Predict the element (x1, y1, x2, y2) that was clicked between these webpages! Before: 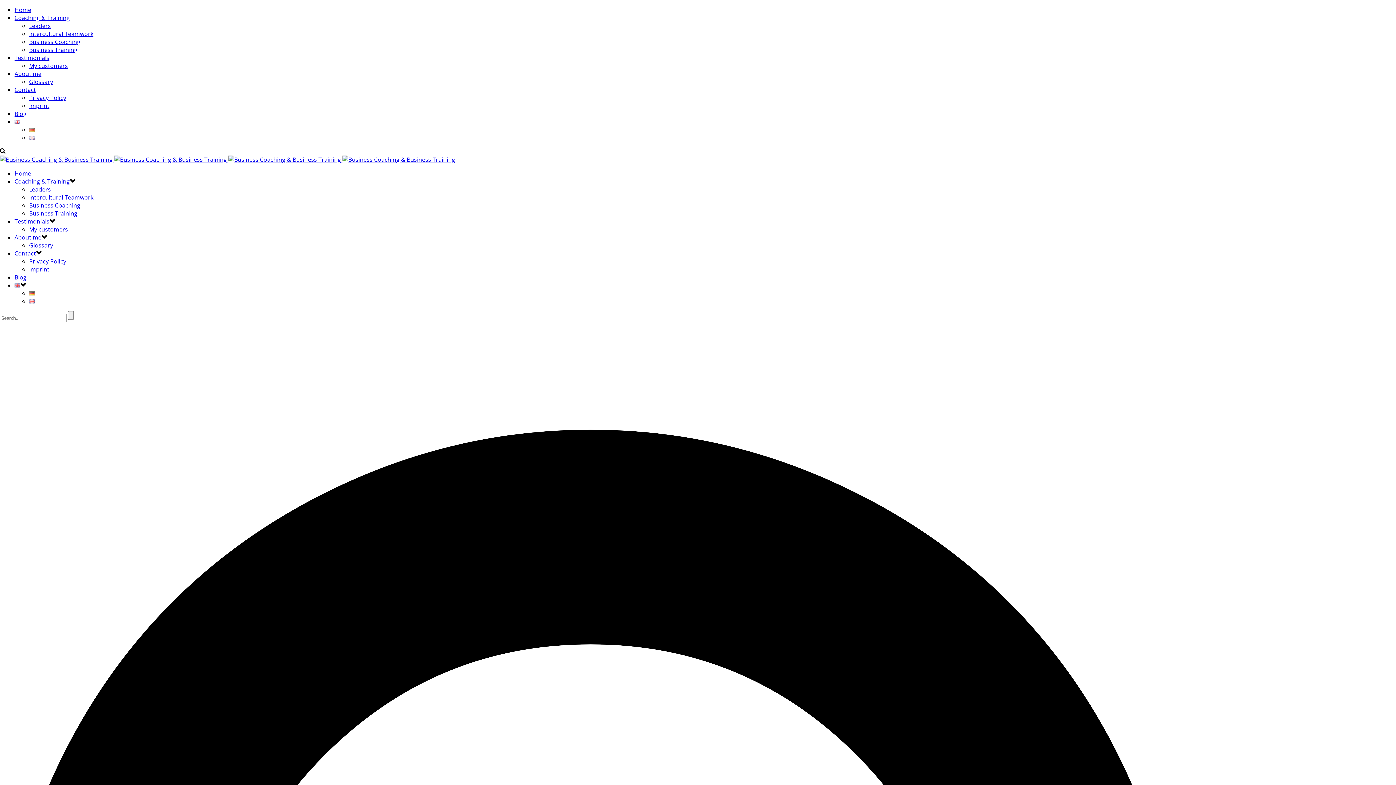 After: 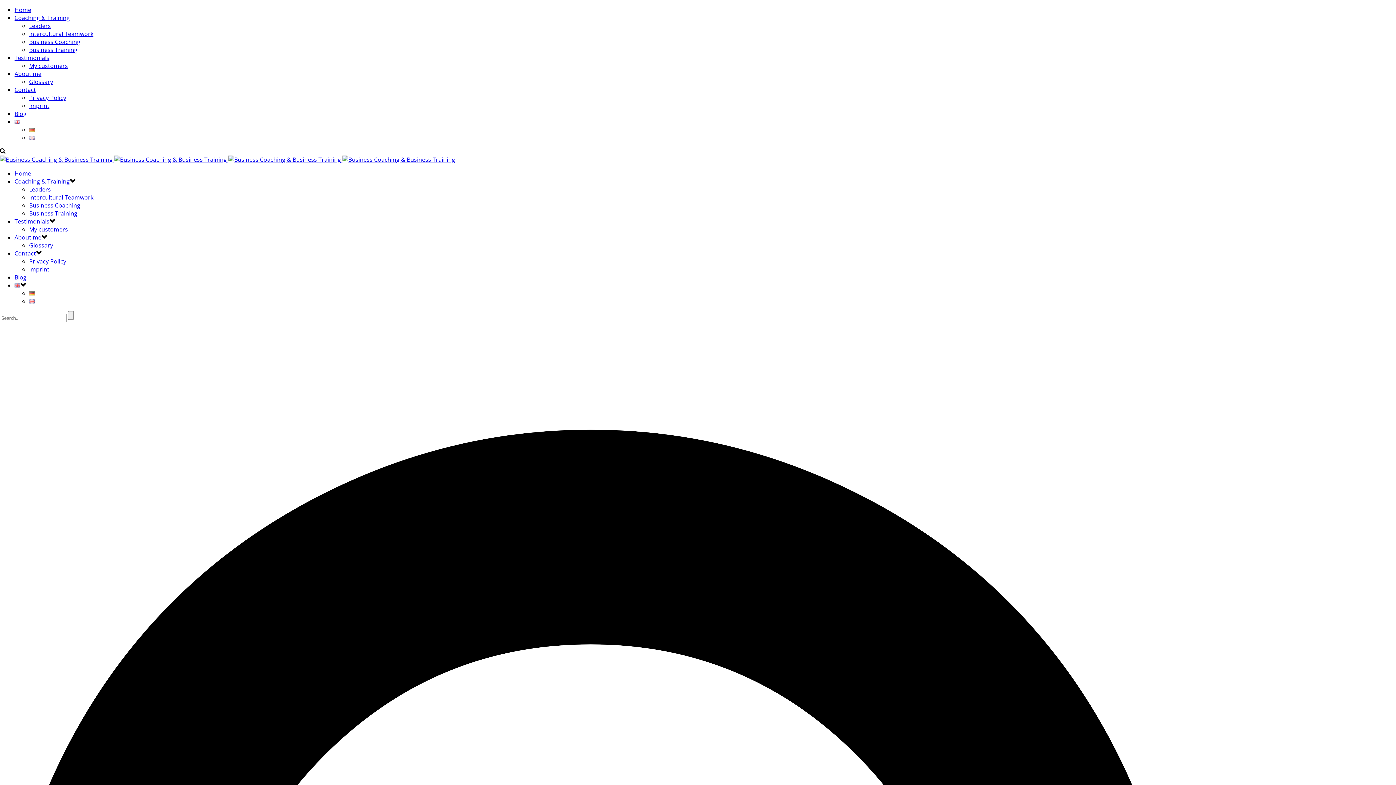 Action: label: Blog bbox: (14, 273, 26, 281)